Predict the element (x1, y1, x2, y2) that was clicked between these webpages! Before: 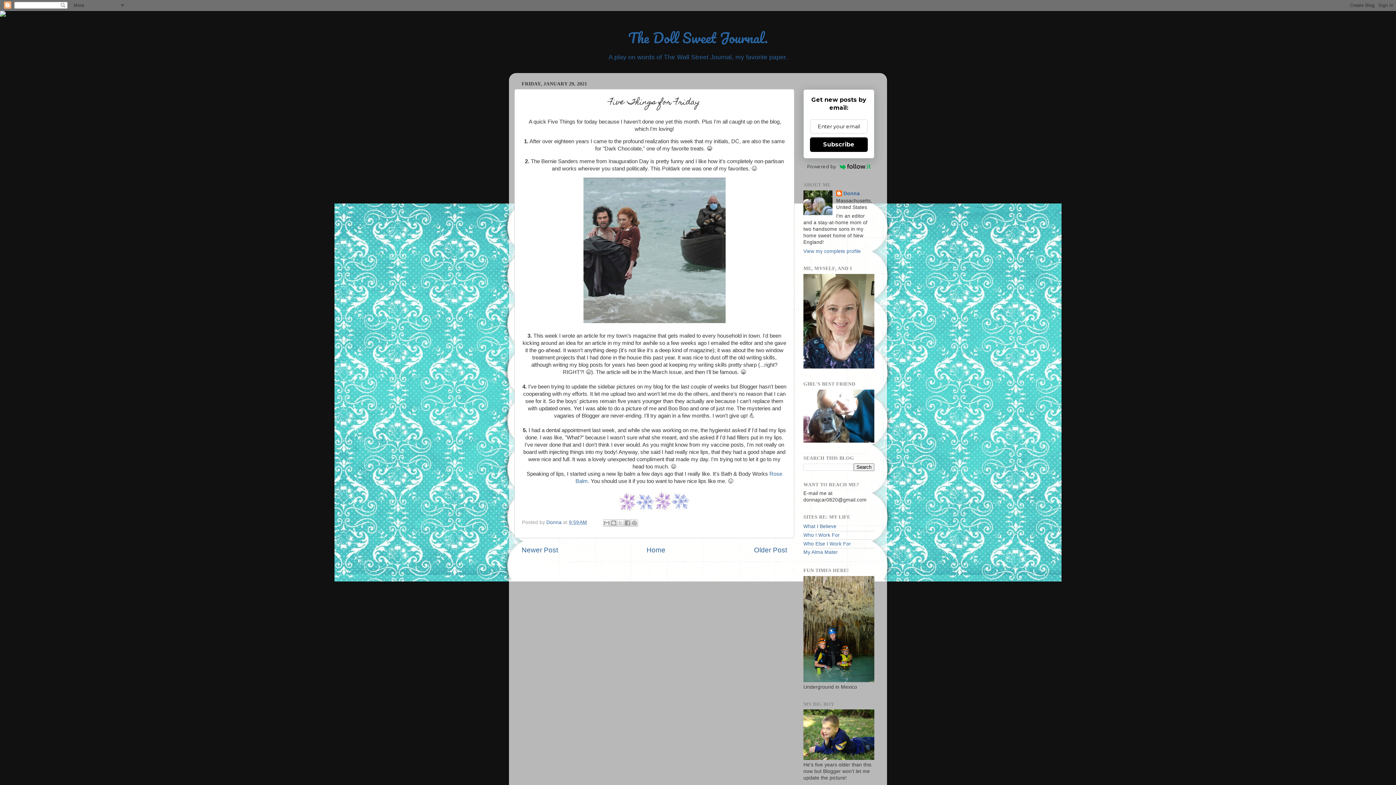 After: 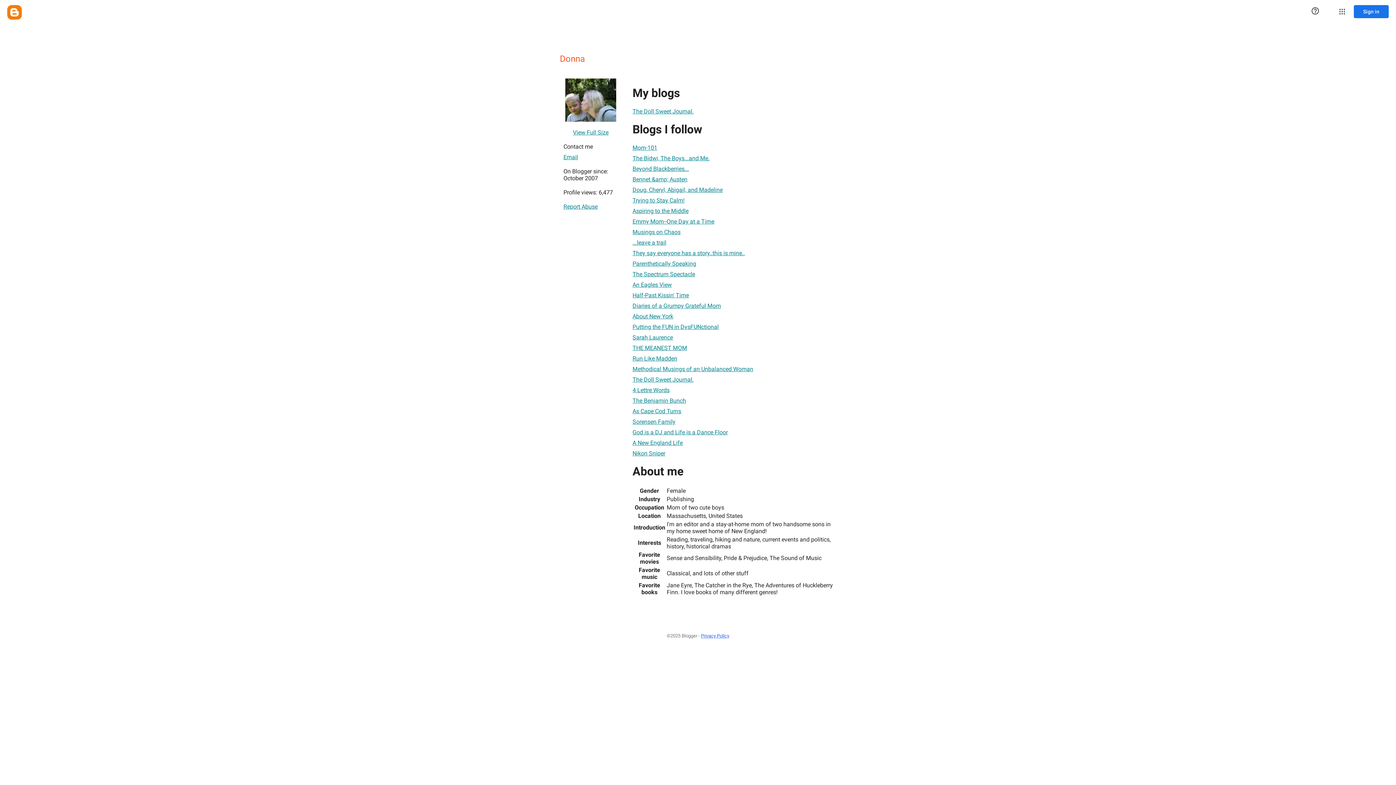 Action: bbox: (803, 248, 861, 254) label: View my complete profile